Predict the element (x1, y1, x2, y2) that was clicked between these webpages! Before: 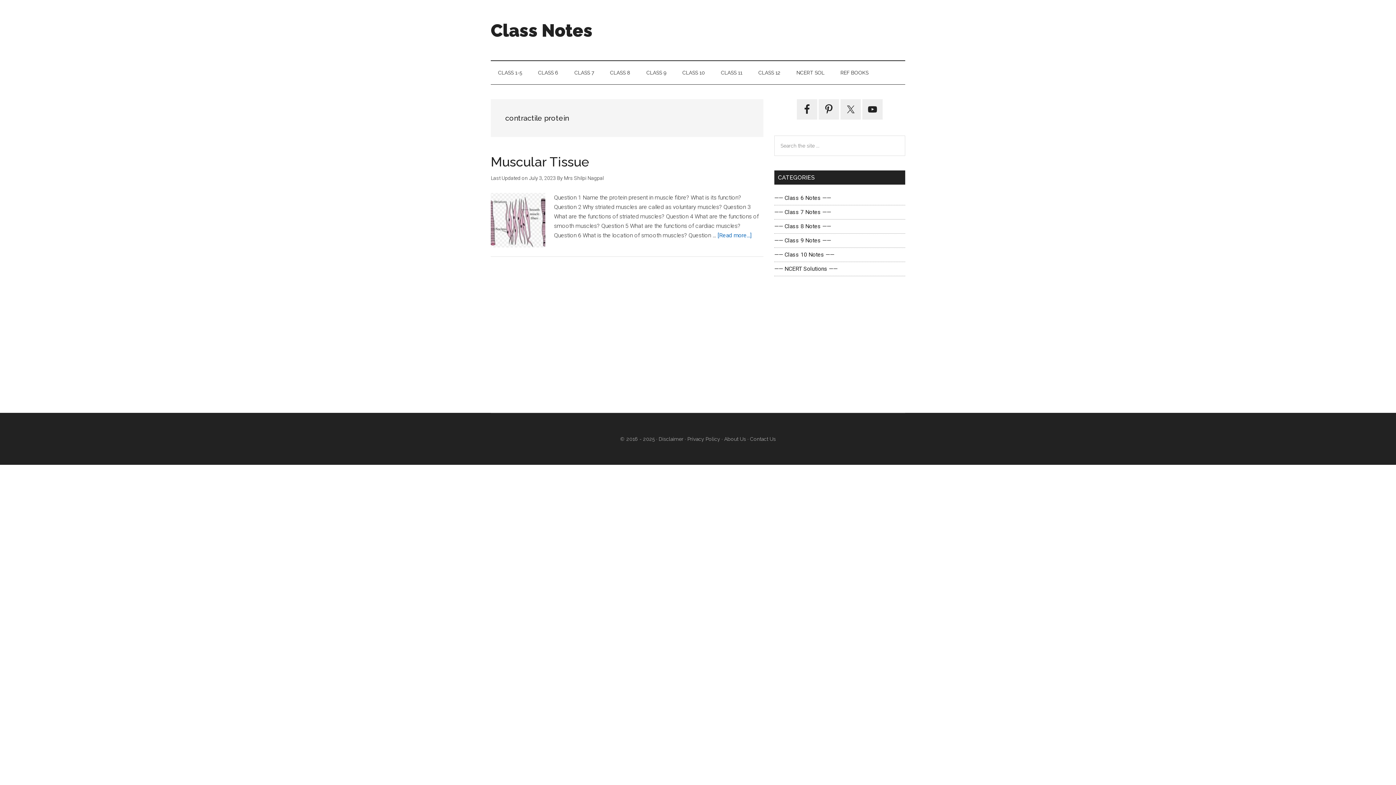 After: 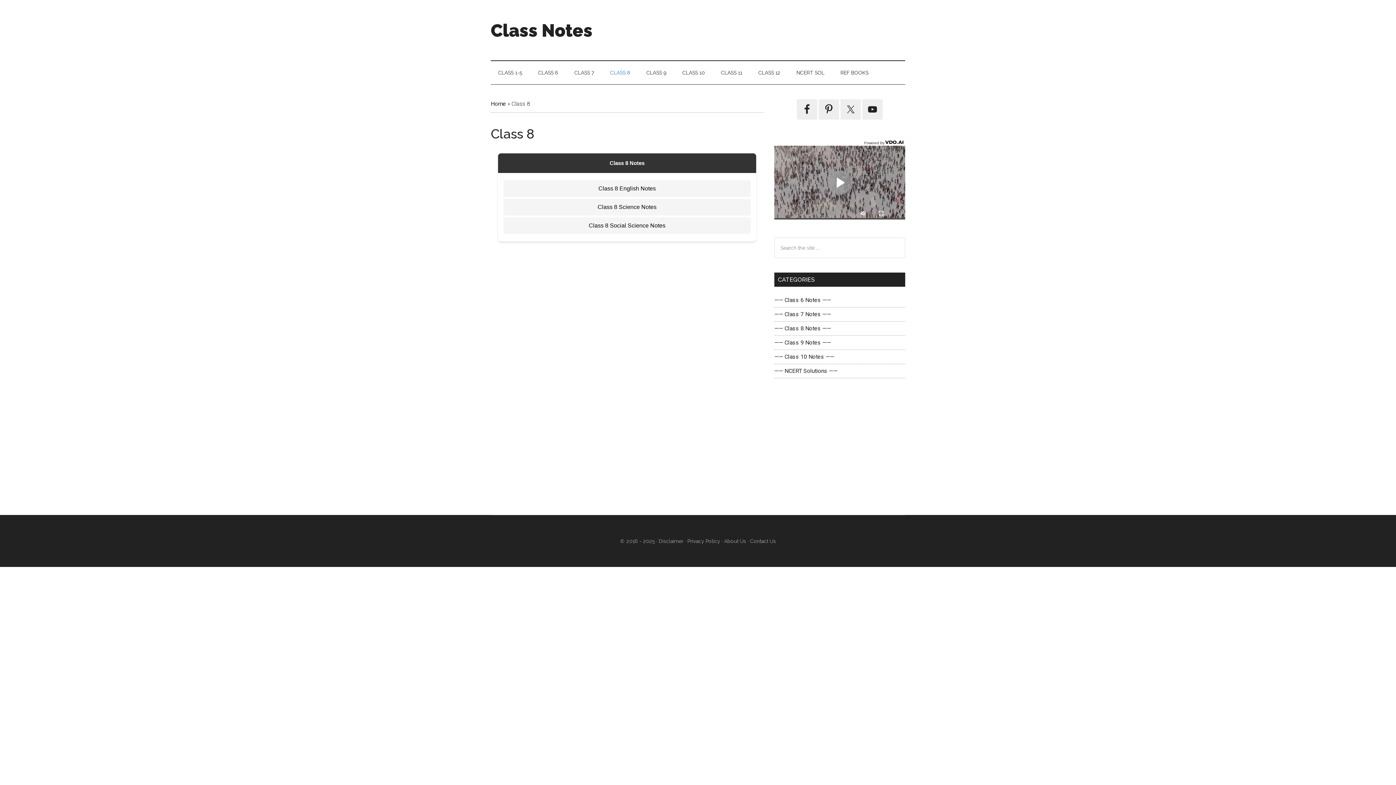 Action: bbox: (602, 61, 637, 84) label: CLASS 8